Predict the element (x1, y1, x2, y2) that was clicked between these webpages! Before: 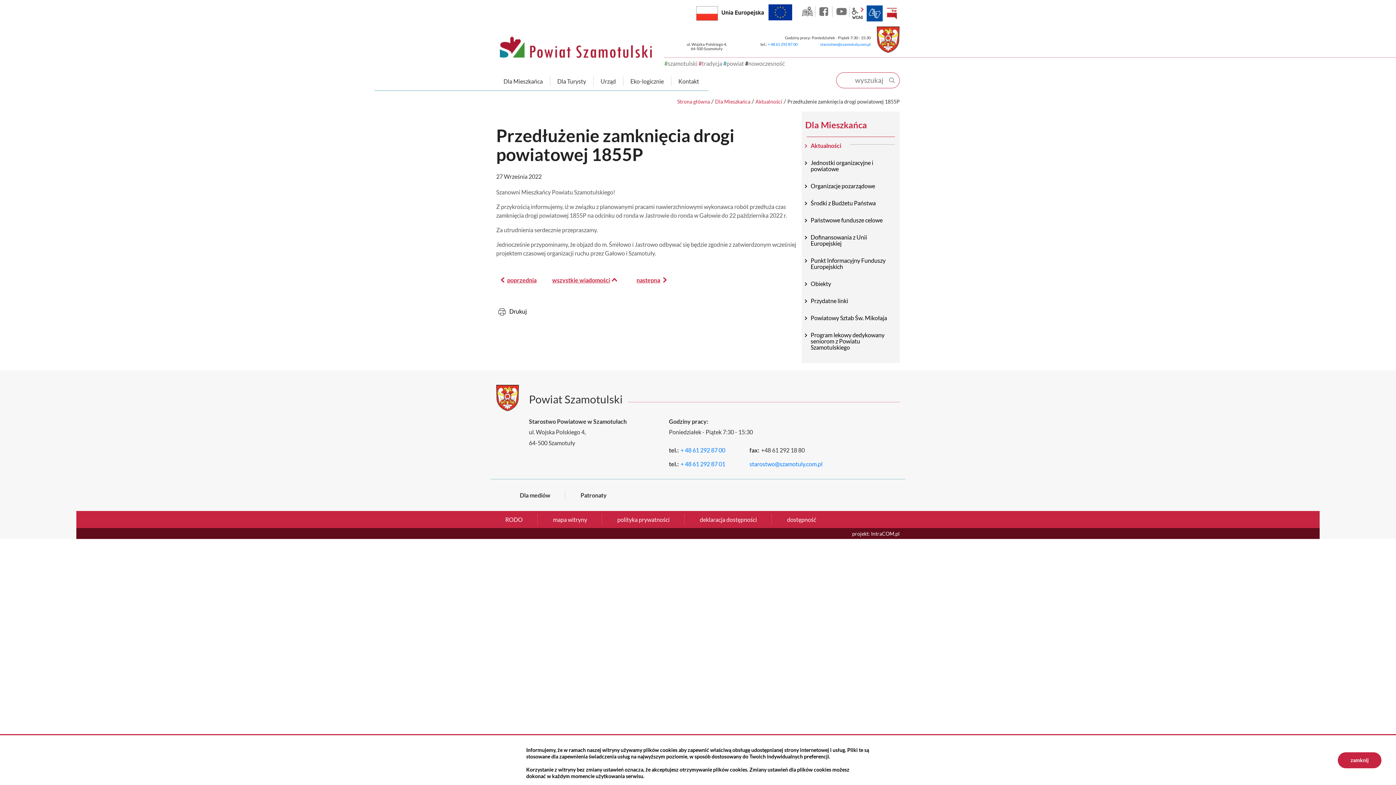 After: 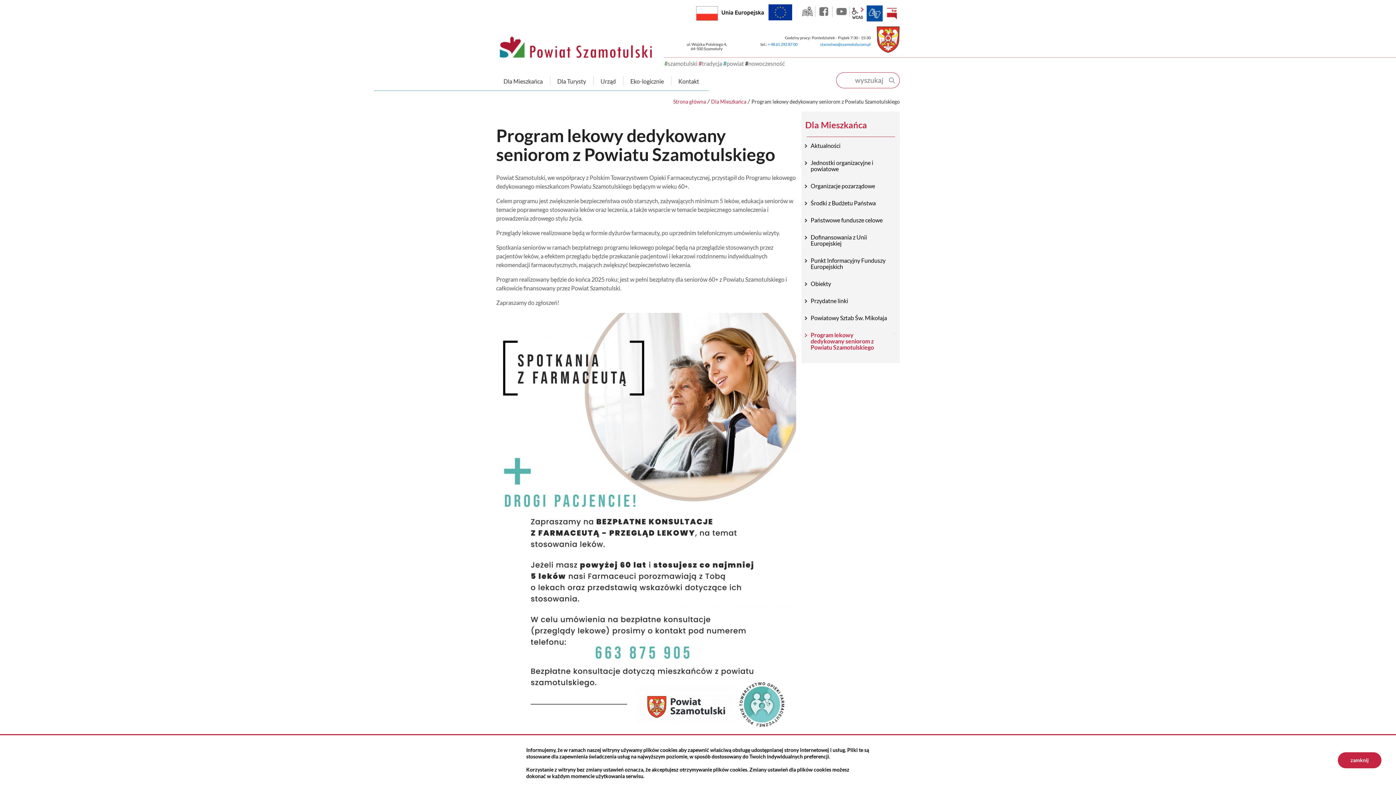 Action: bbox: (801, 326, 900, 356) label: Program lekowy dedykowany seniorom z Powiatu Szamotulskiego